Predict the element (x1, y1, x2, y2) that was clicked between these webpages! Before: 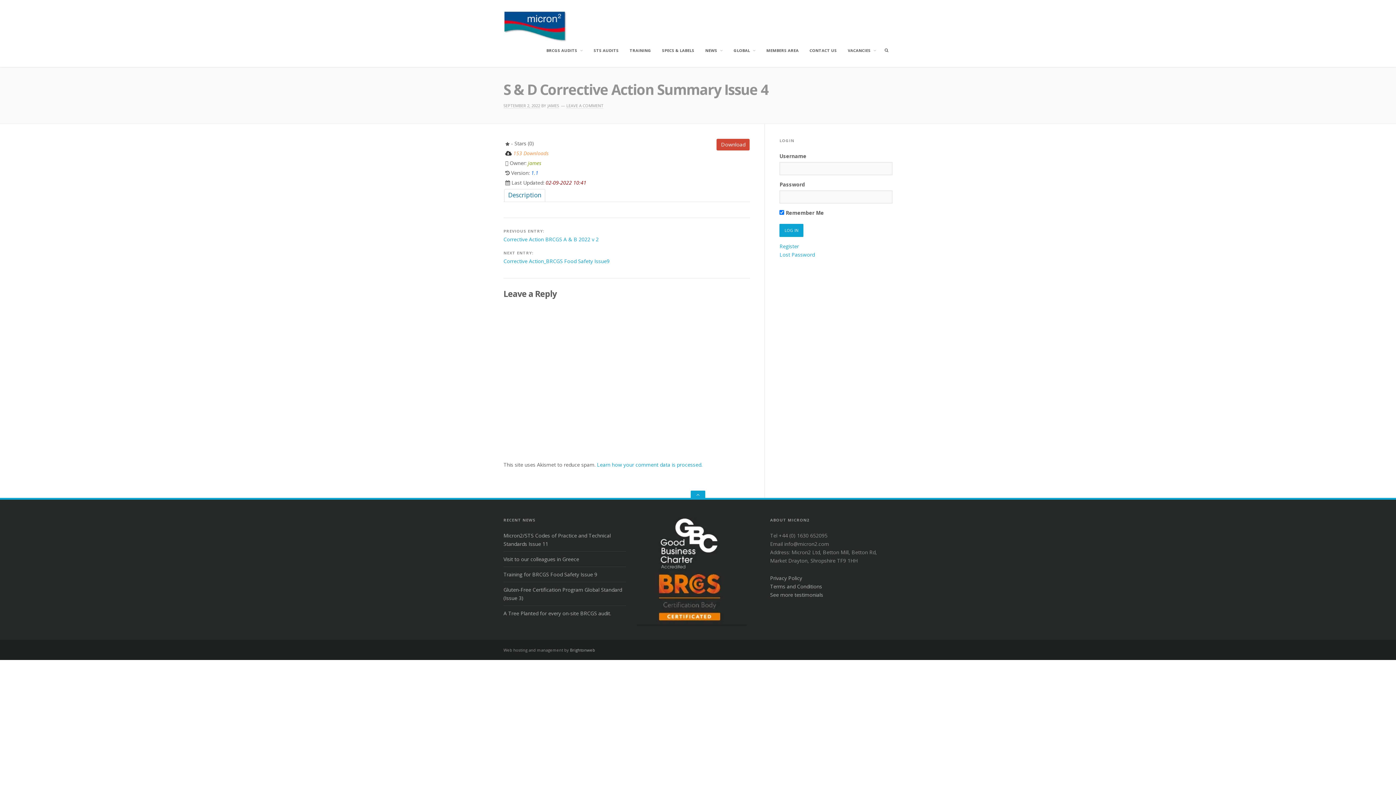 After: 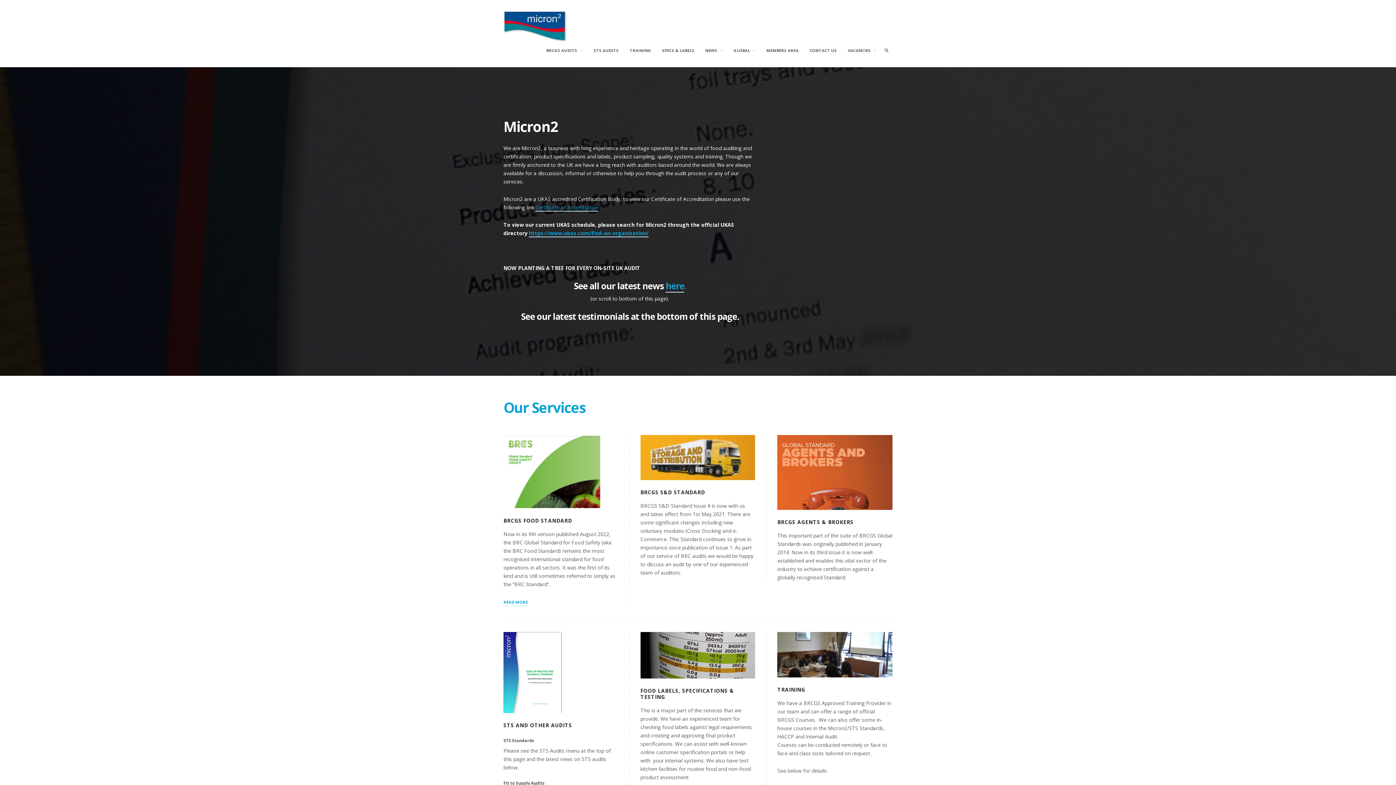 Action: bbox: (503, 23, 567, 30)